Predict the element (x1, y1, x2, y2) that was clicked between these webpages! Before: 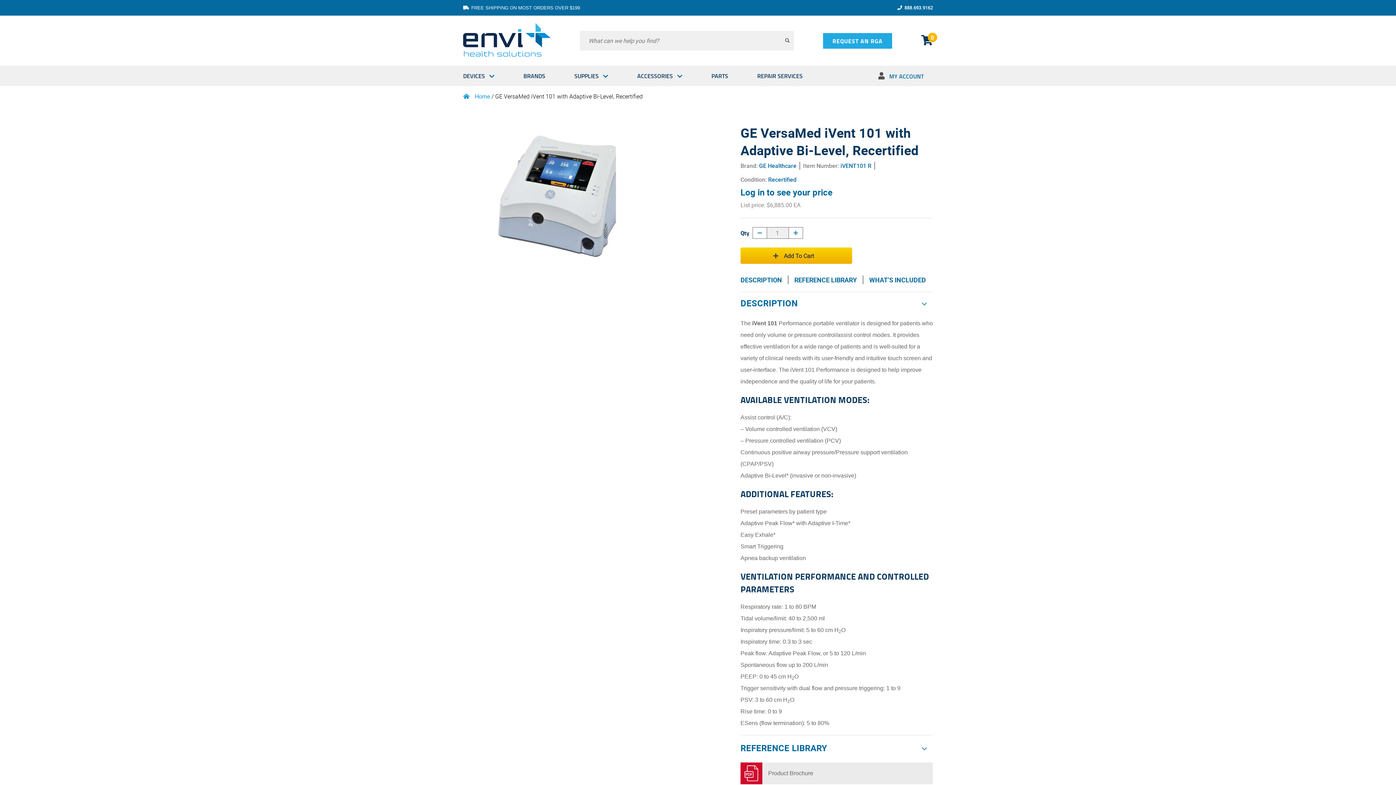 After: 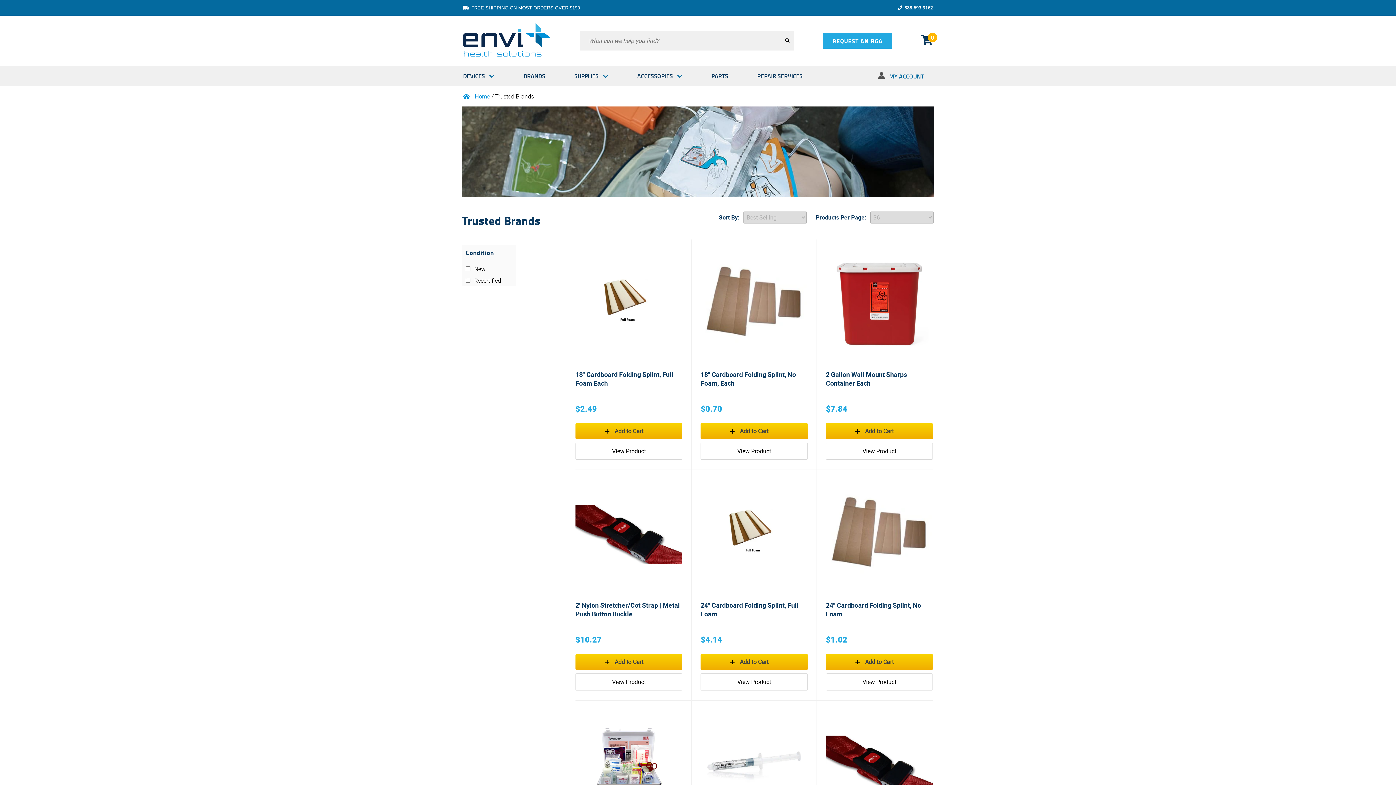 Action: label: BRANDS bbox: (509, 65, 560, 86)